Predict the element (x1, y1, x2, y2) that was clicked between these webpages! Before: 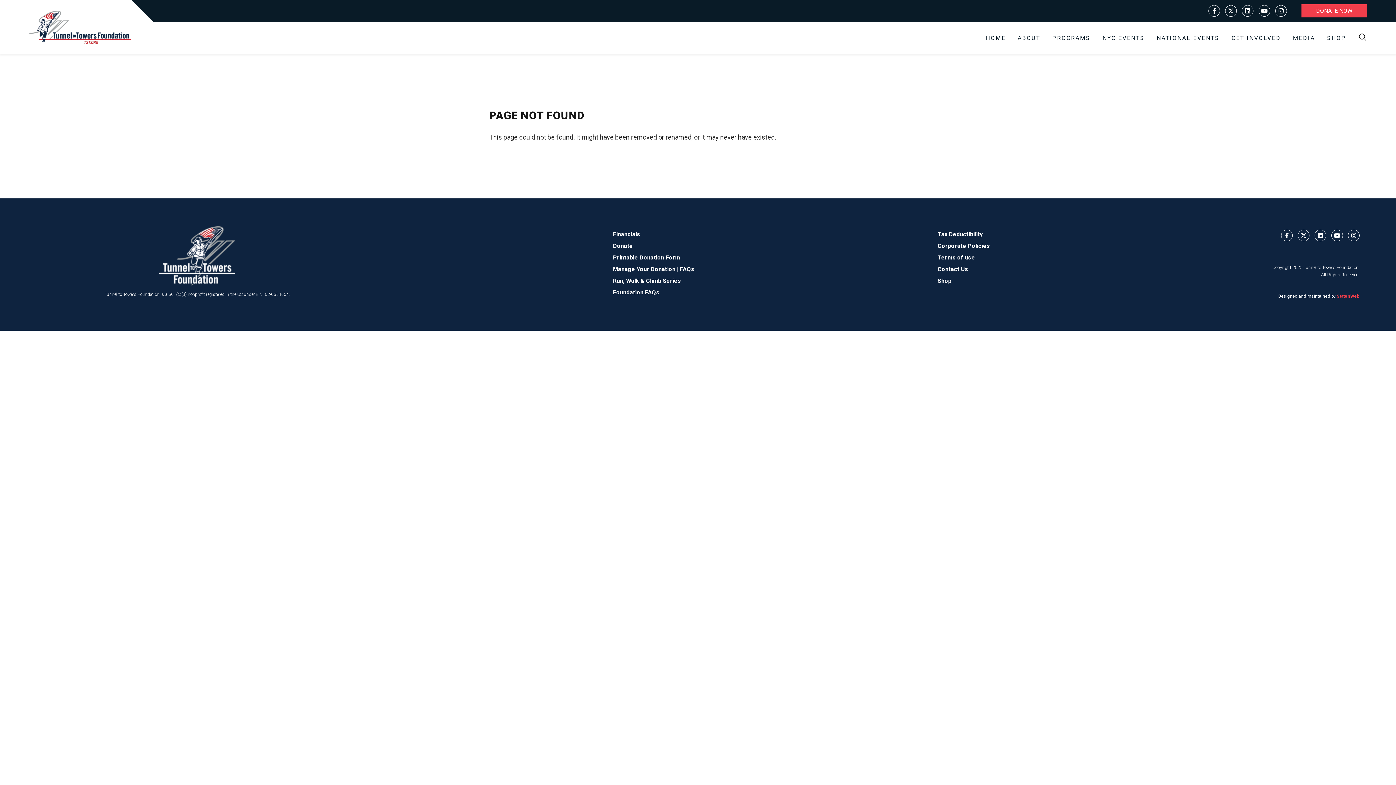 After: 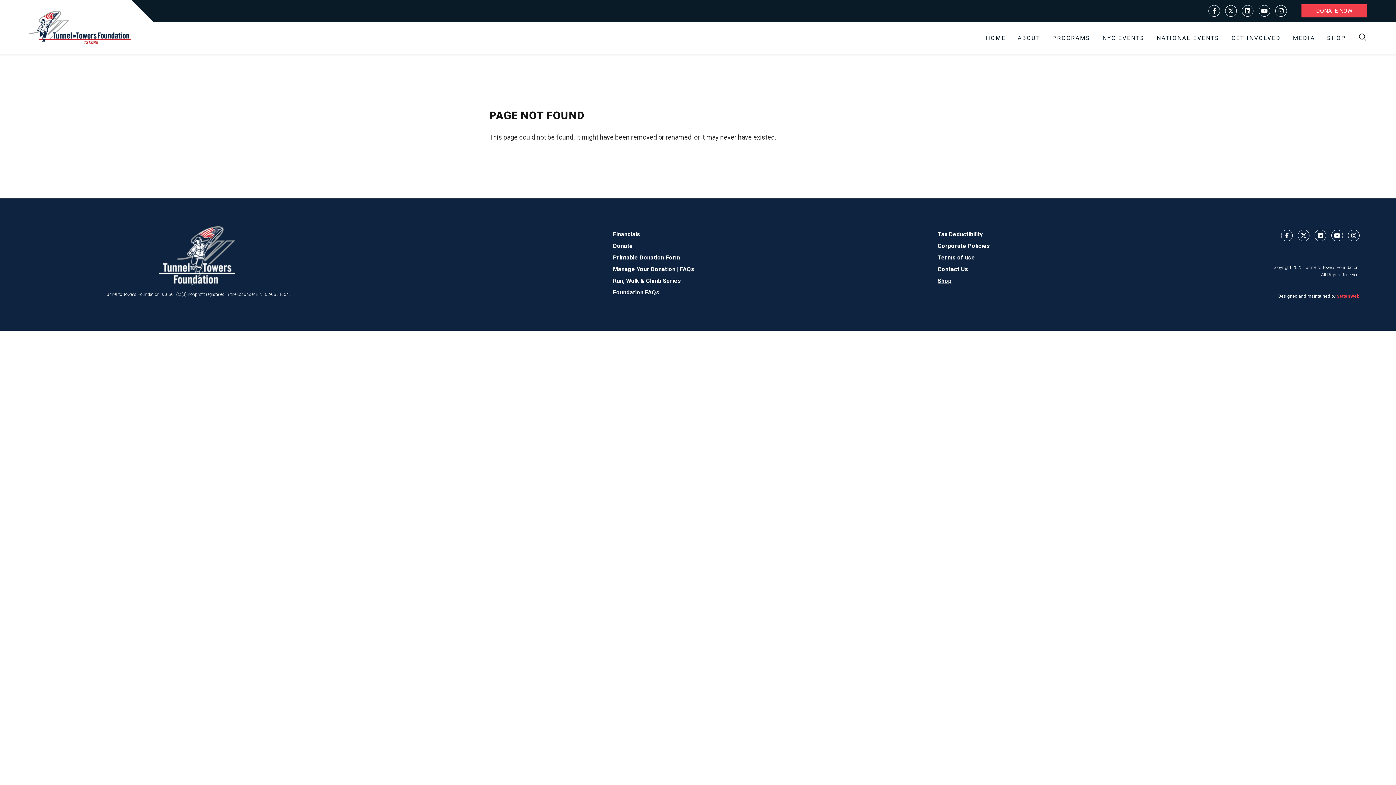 Action: label: Shop bbox: (937, 277, 951, 284)